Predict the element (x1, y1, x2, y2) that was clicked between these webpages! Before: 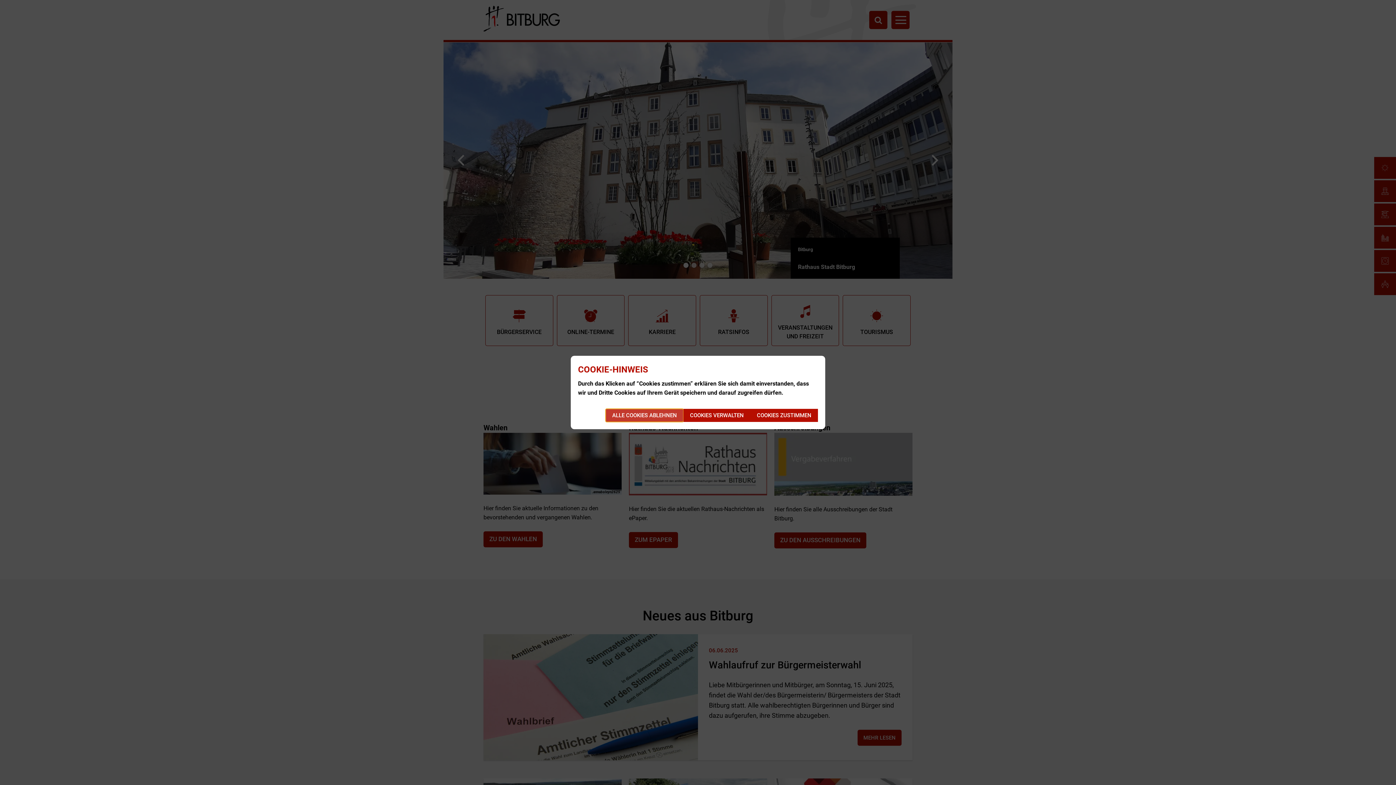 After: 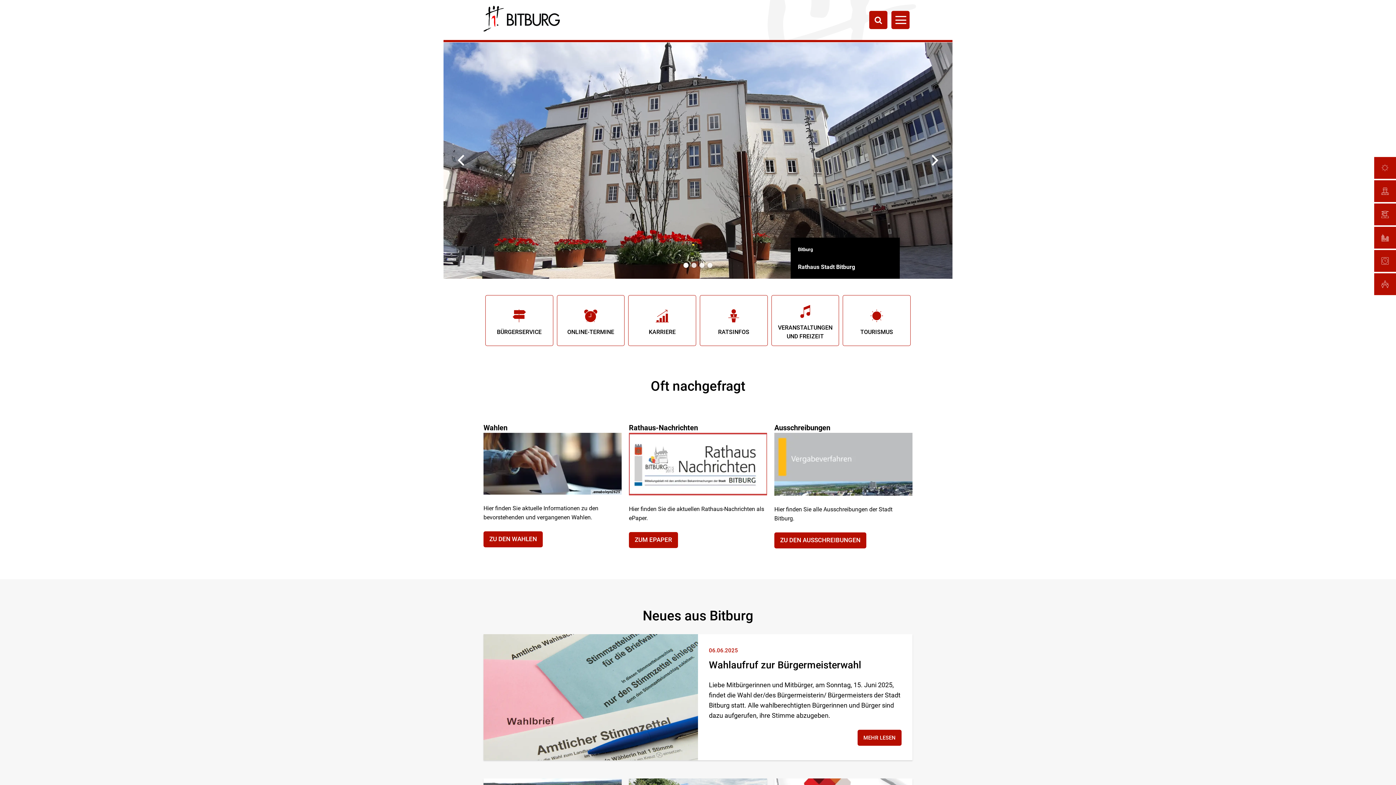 Action: label: ALLE COOKIES ABLEHNEN bbox: (605, 409, 683, 422)